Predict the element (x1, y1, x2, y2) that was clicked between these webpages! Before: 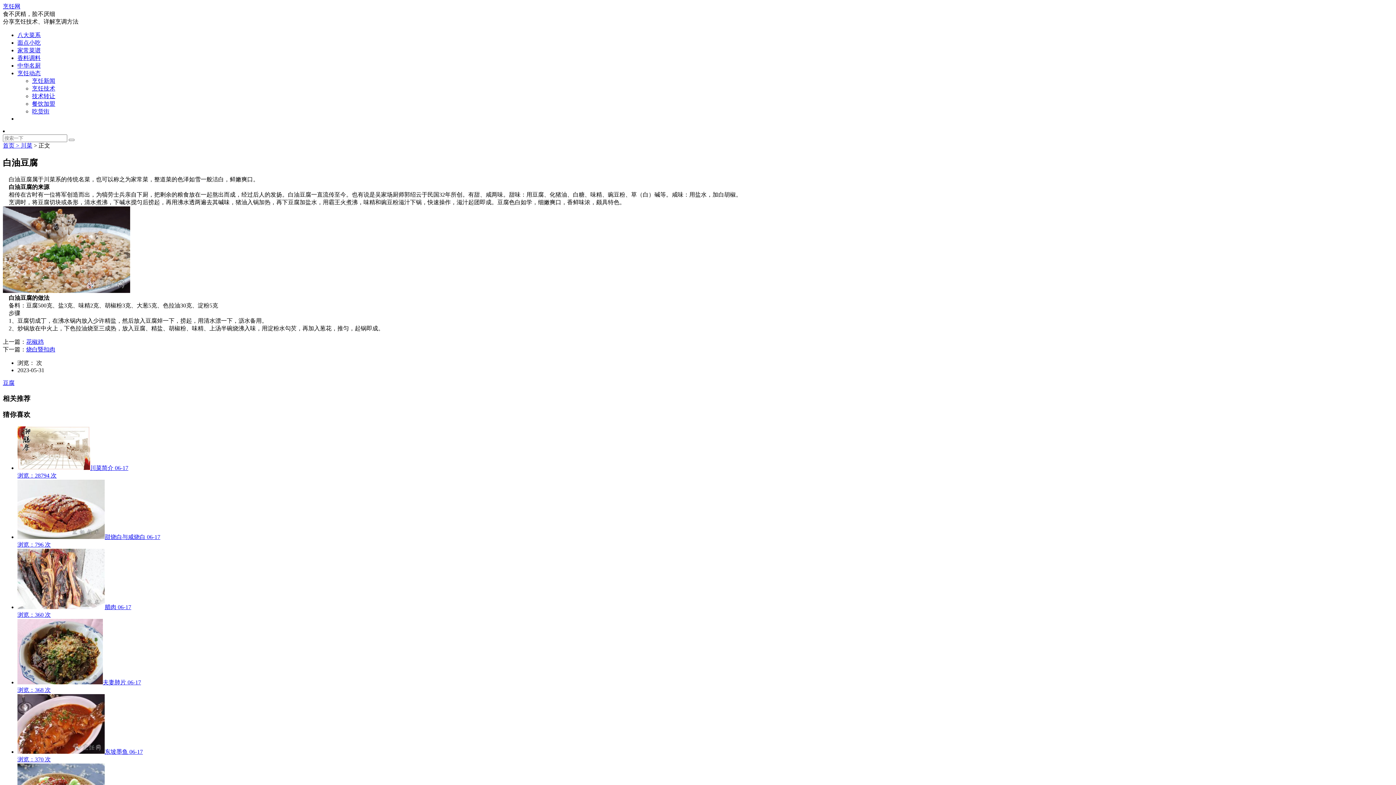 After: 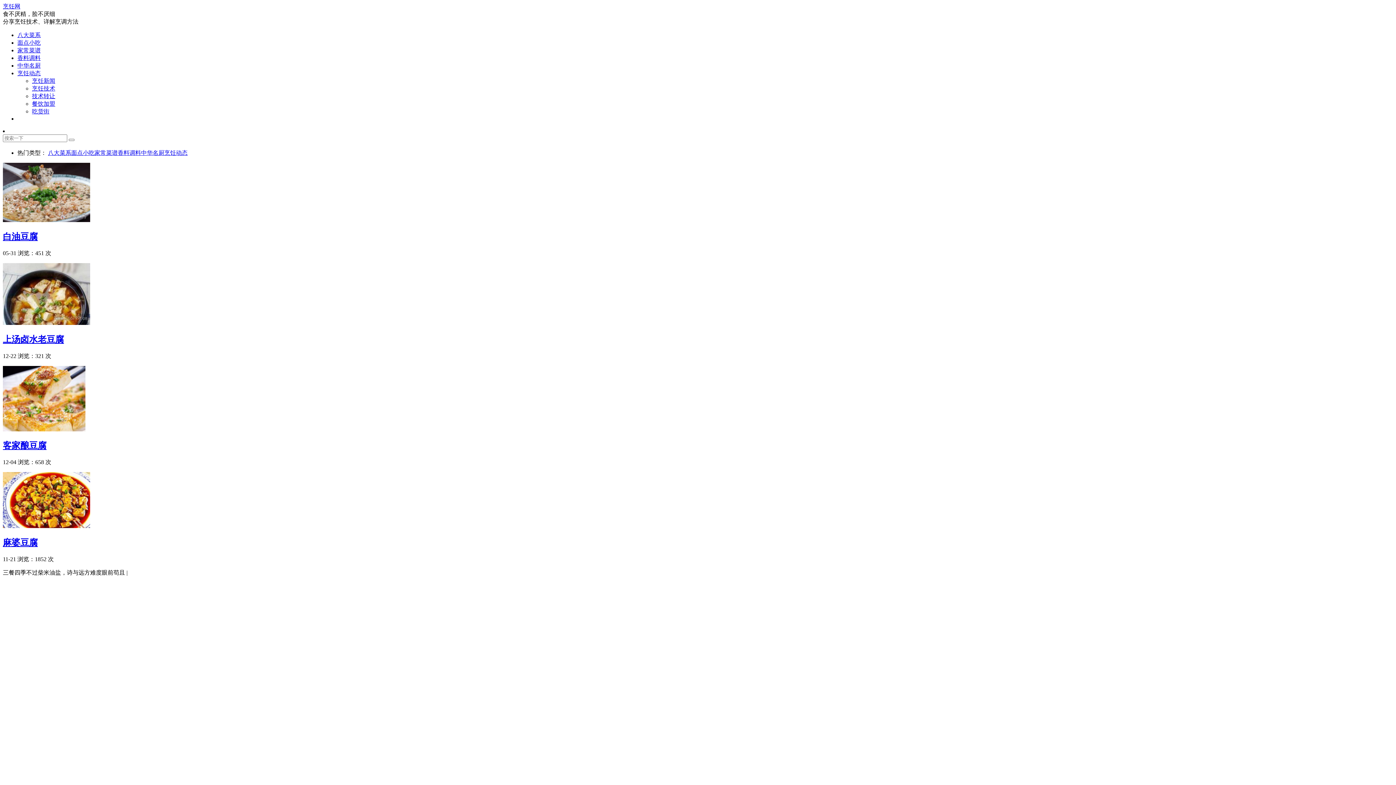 Action: label: 豆腐 bbox: (2, 379, 14, 386)